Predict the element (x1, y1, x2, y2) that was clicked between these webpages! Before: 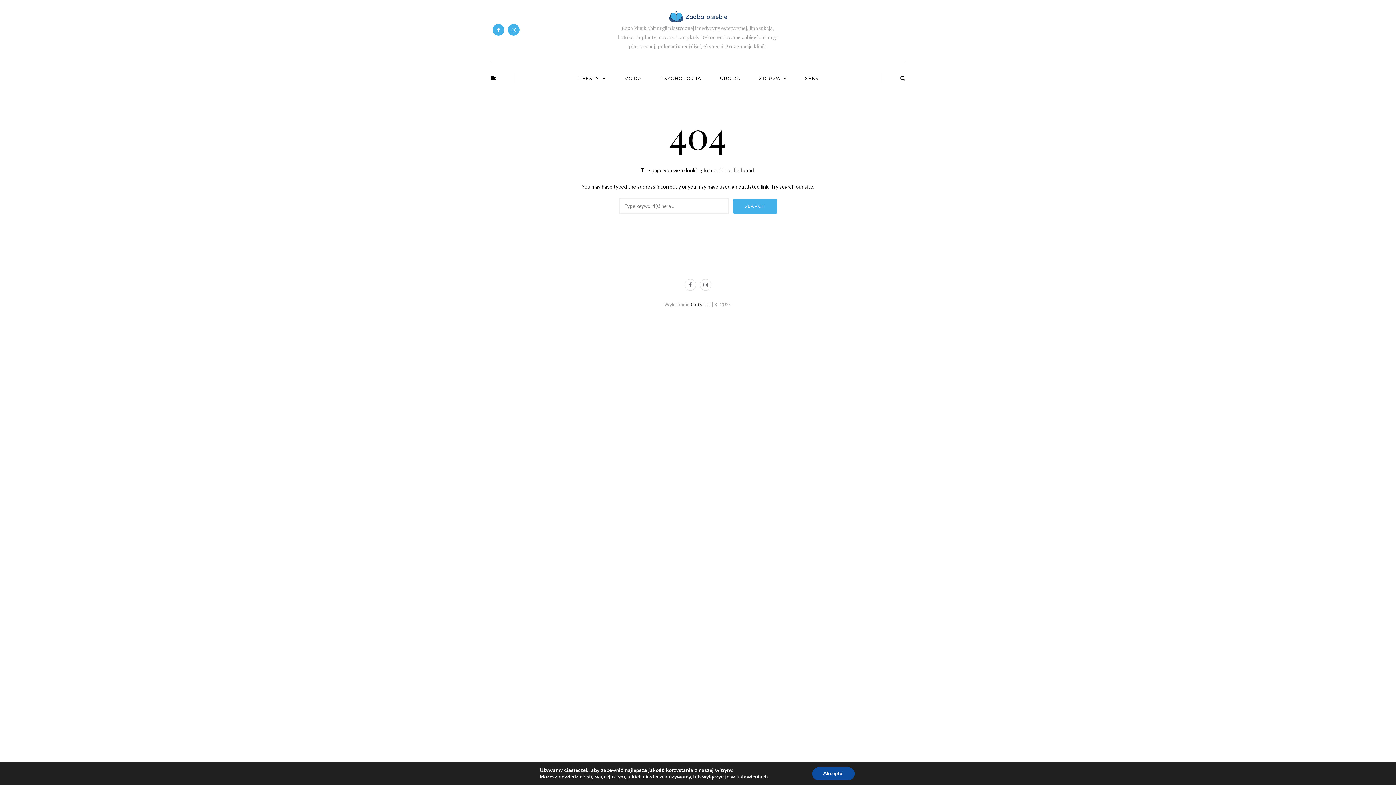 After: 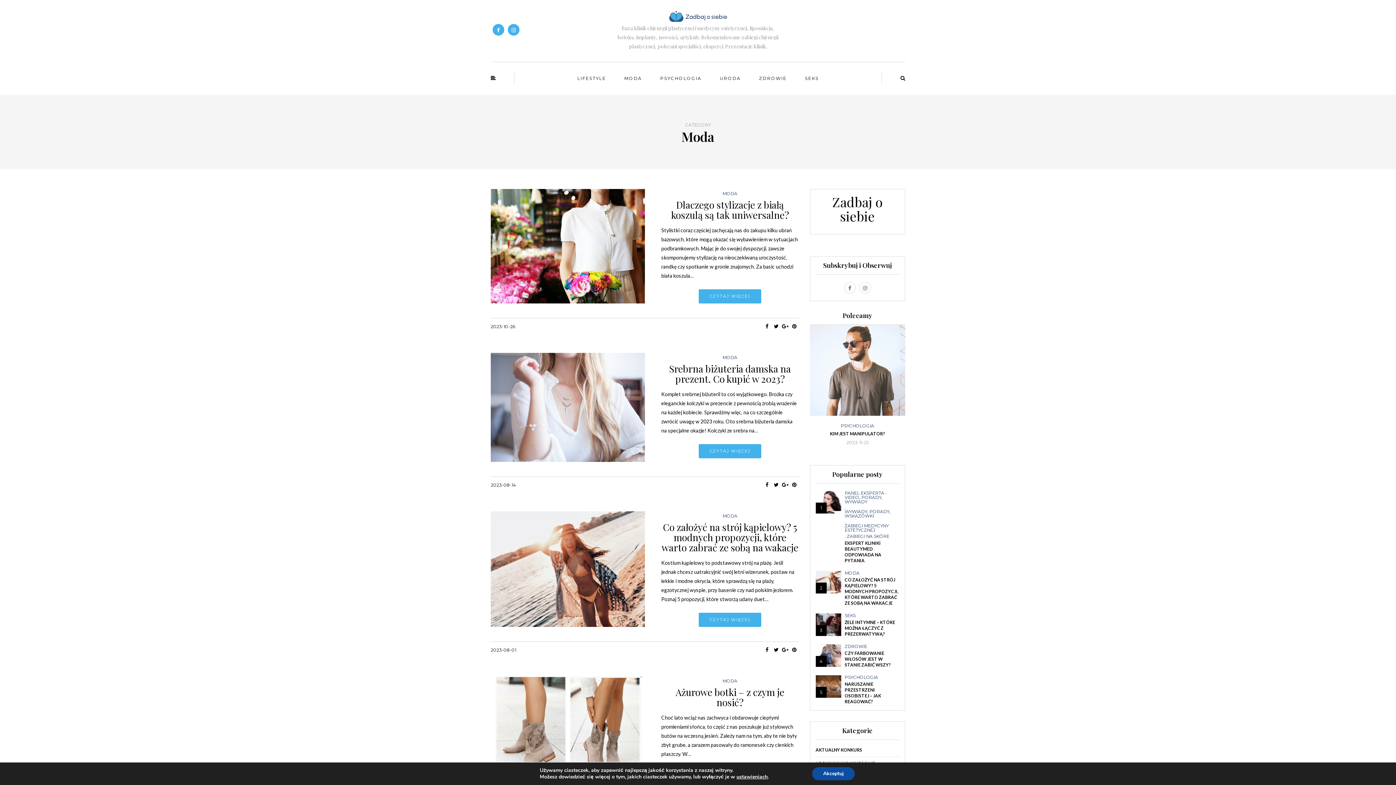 Action: bbox: (622, 73, 644, 83) label: MODA